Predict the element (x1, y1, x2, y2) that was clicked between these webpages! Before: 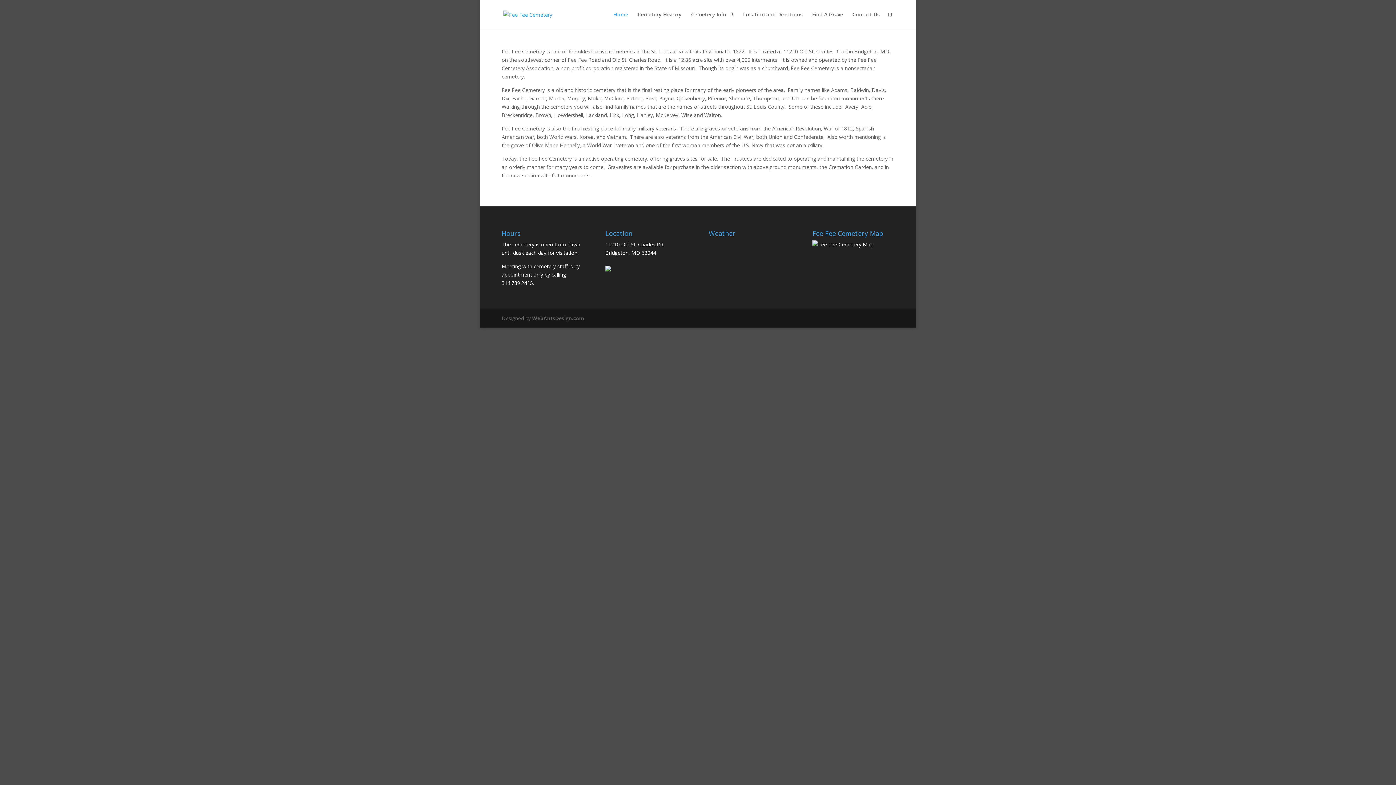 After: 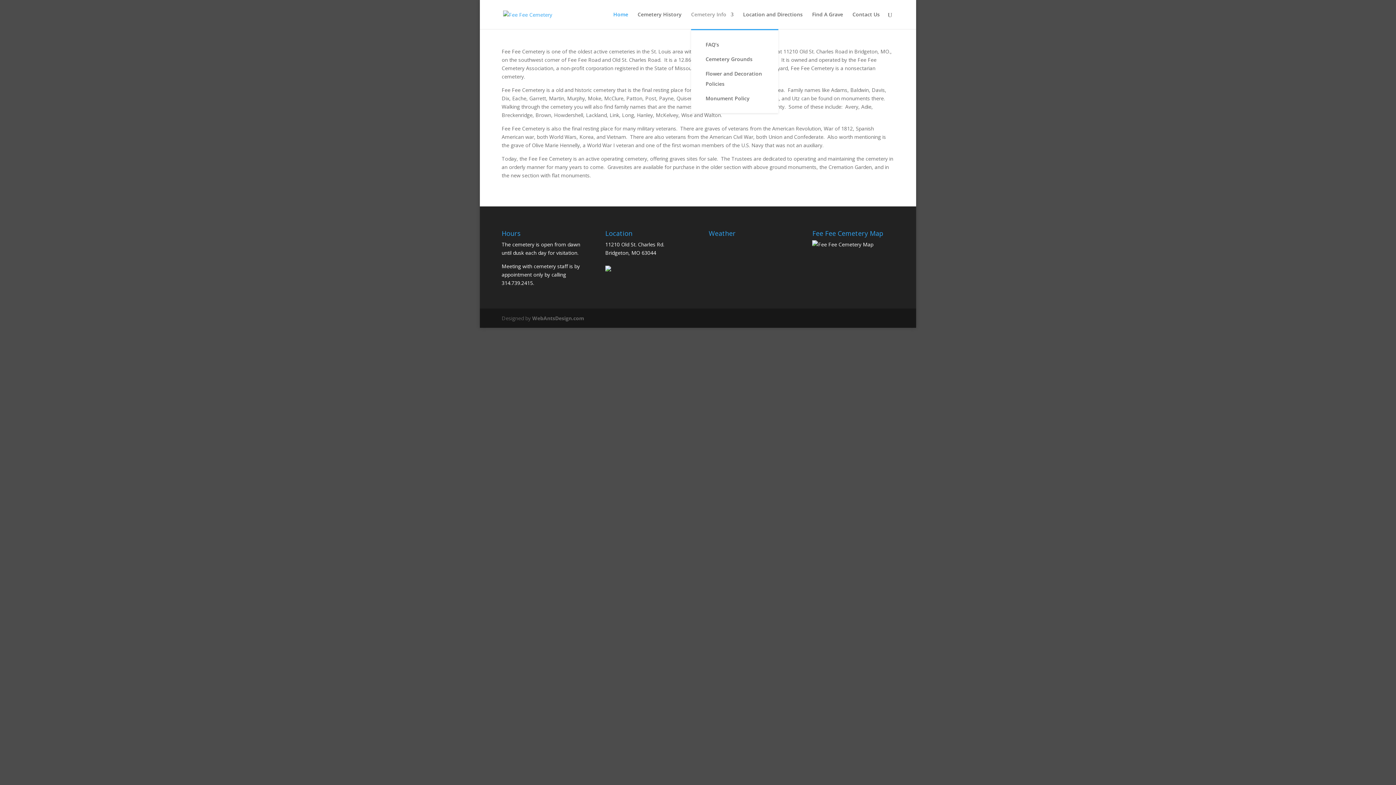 Action: bbox: (691, 12, 733, 29) label: Cemetery Info